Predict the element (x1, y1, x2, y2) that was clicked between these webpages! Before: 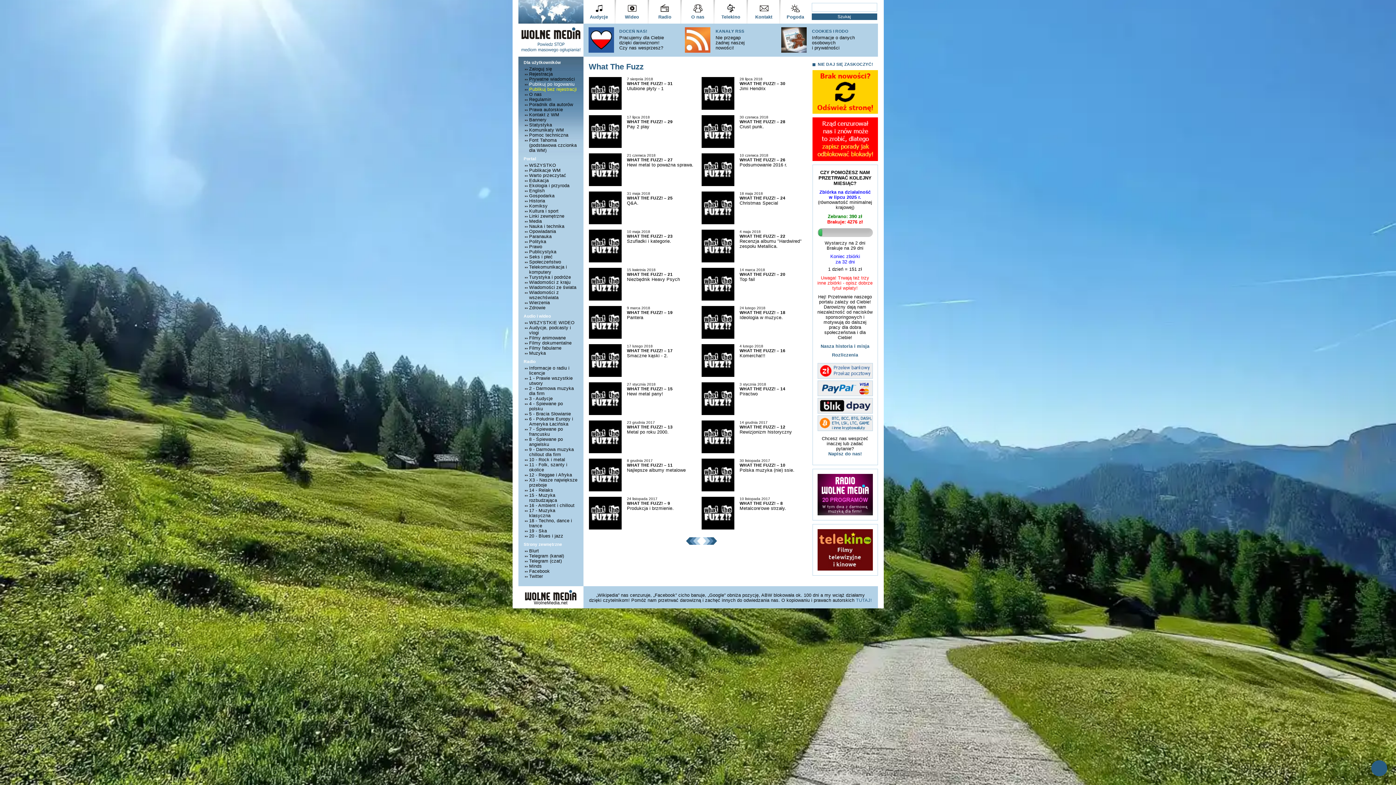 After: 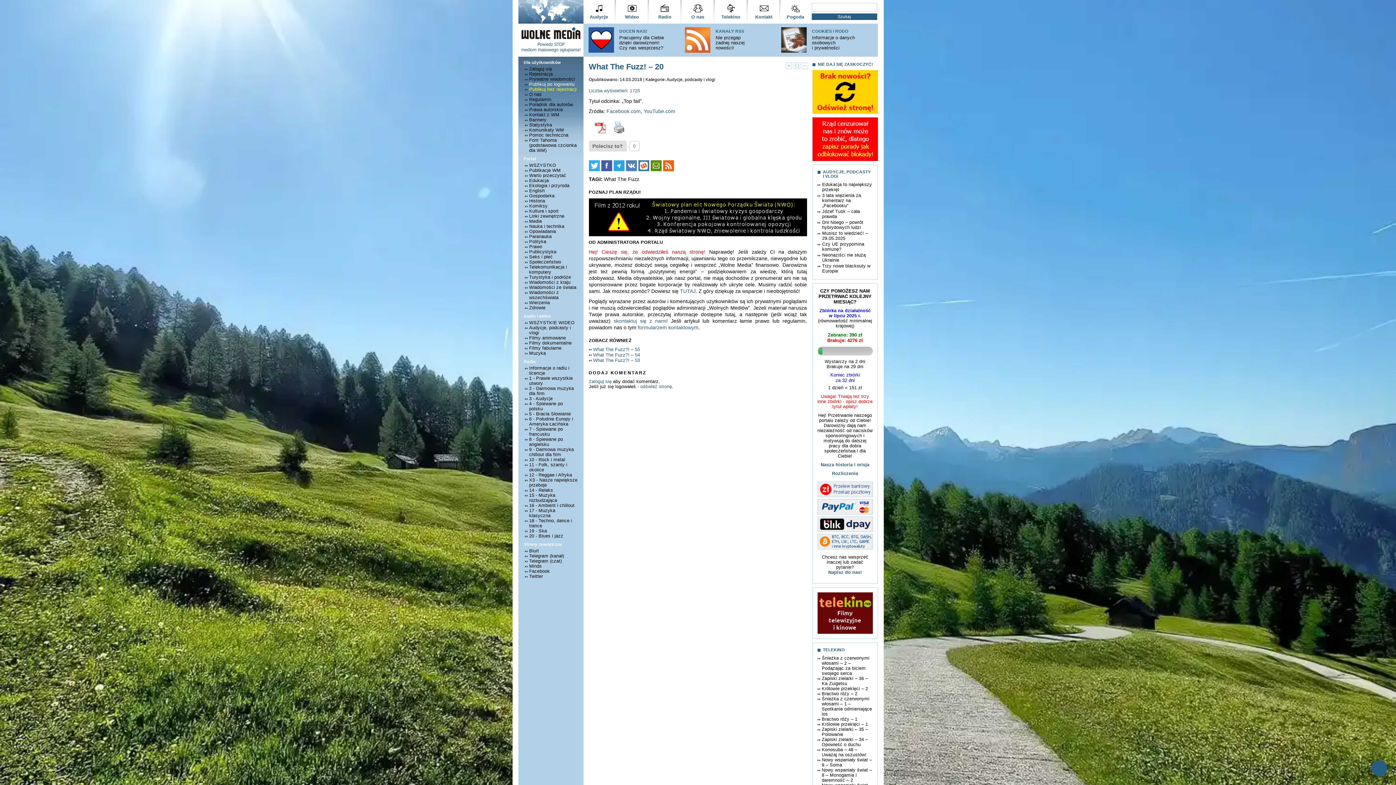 Action: label: Top fail bbox: (739, 277, 755, 282)